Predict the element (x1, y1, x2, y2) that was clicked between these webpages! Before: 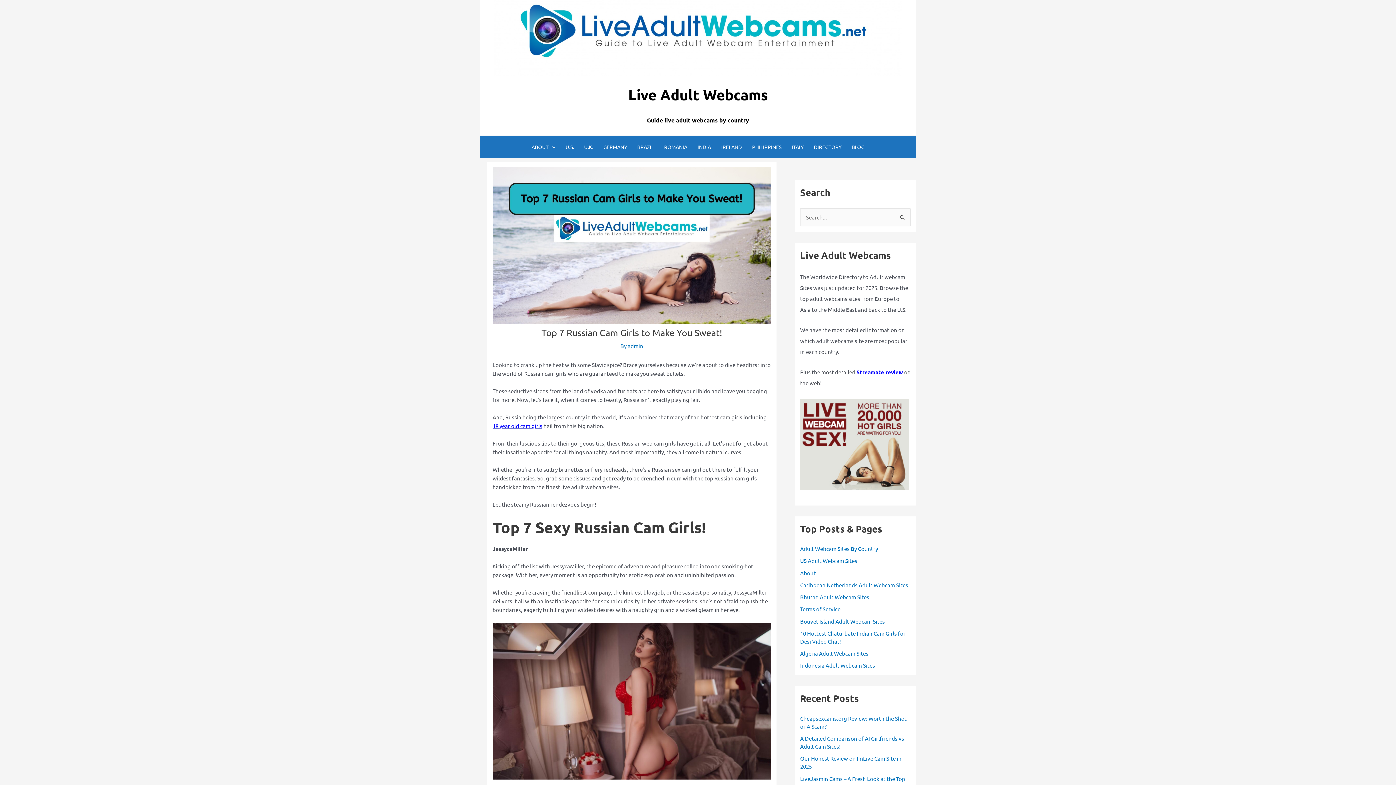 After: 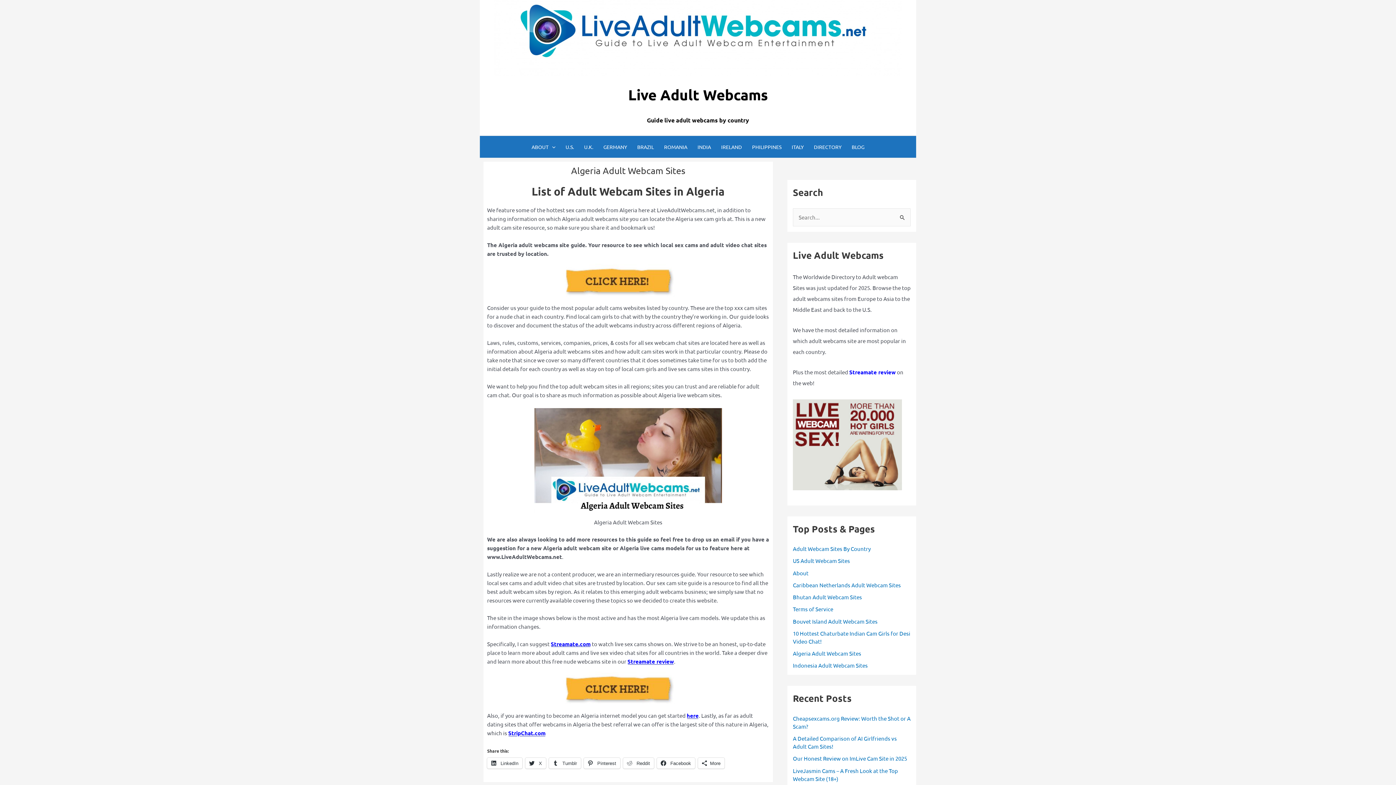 Action: label: Algeria Adult Webcam Sites bbox: (800, 650, 868, 657)